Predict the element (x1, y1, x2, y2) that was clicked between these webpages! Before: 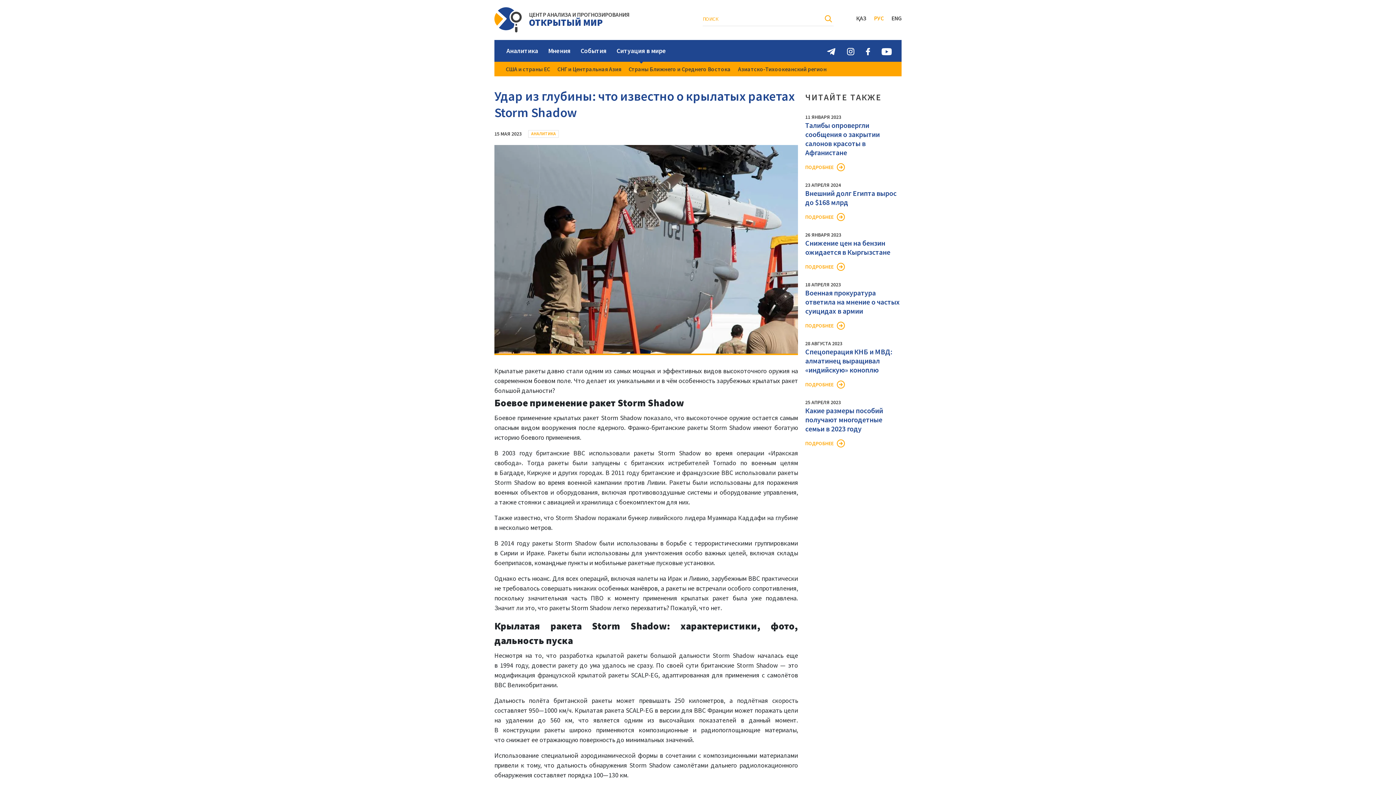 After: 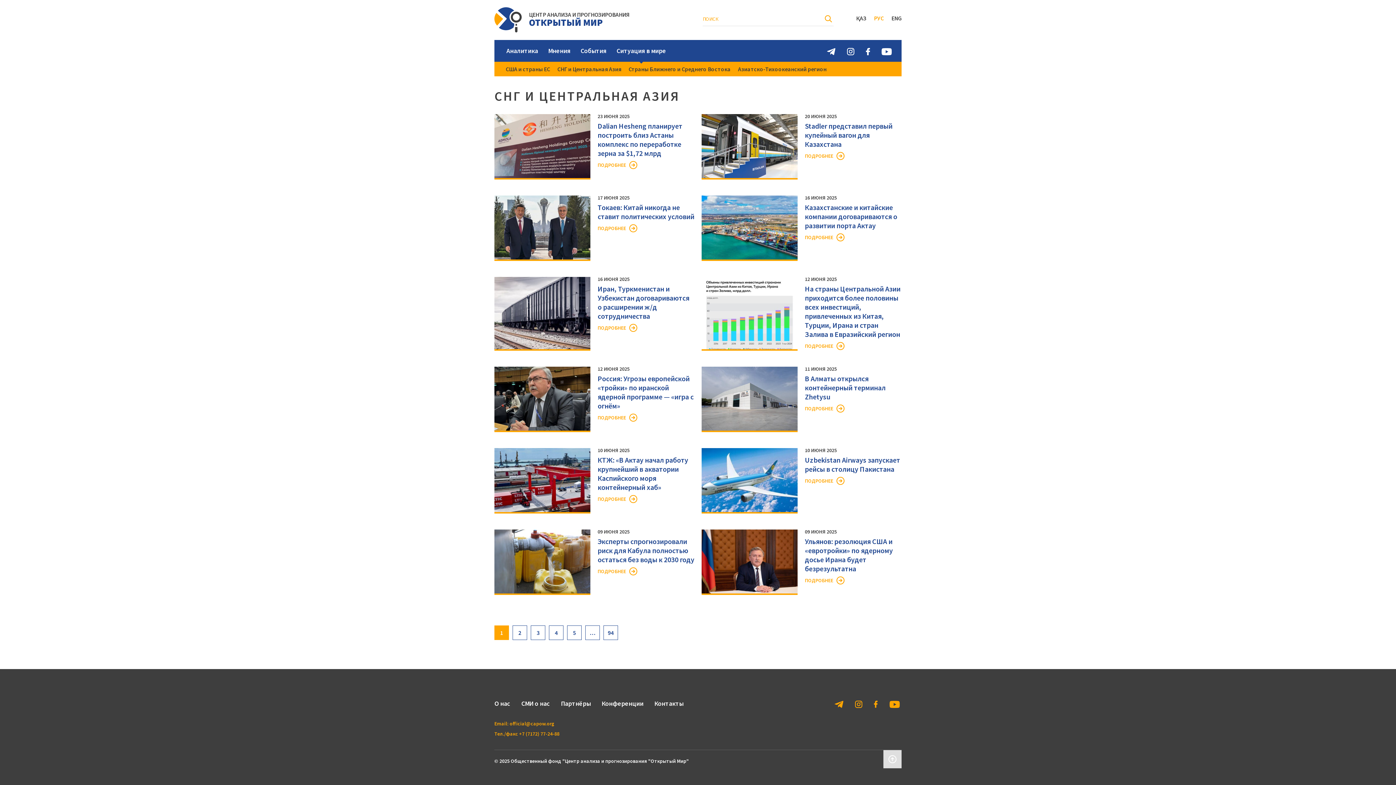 Action: bbox: (555, 65, 623, 72) label: СНГ и Центральная Азия